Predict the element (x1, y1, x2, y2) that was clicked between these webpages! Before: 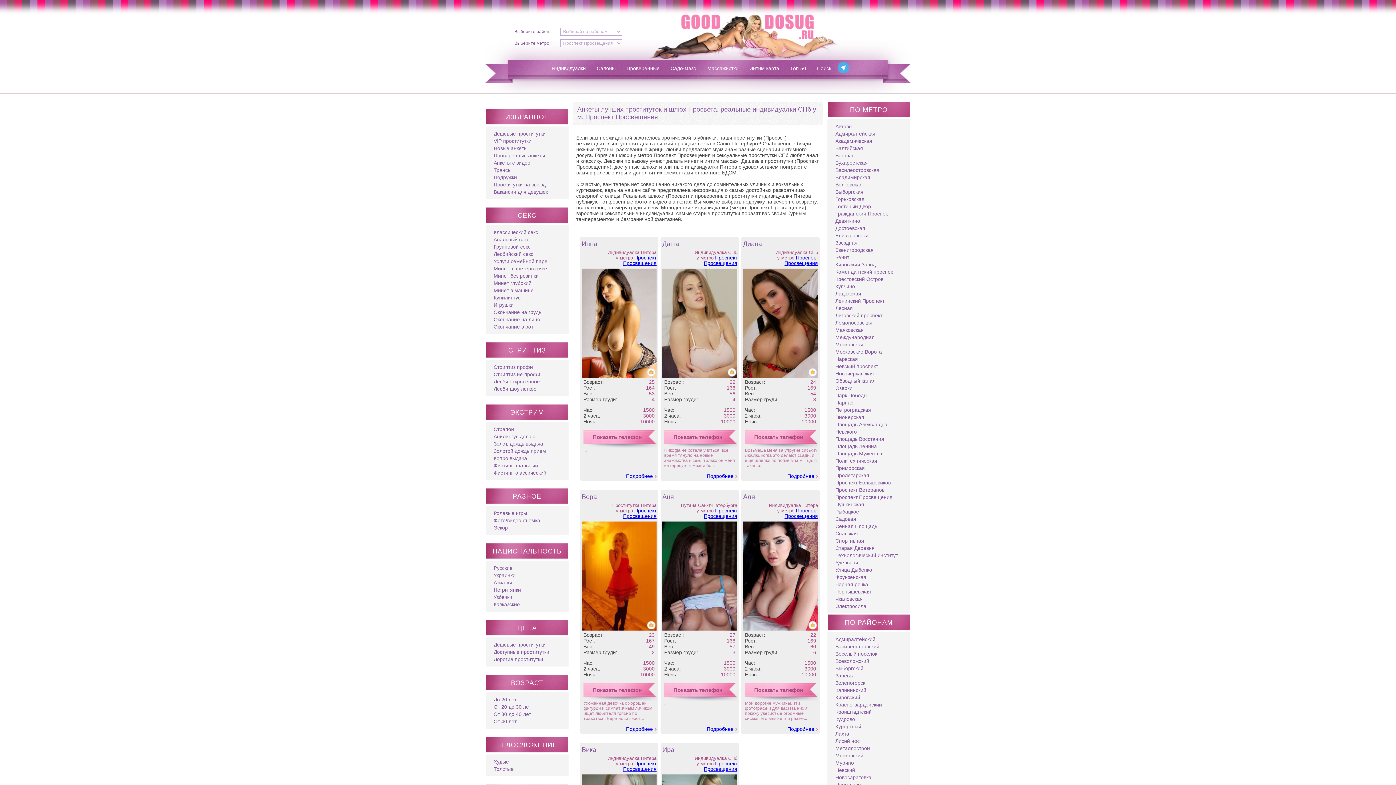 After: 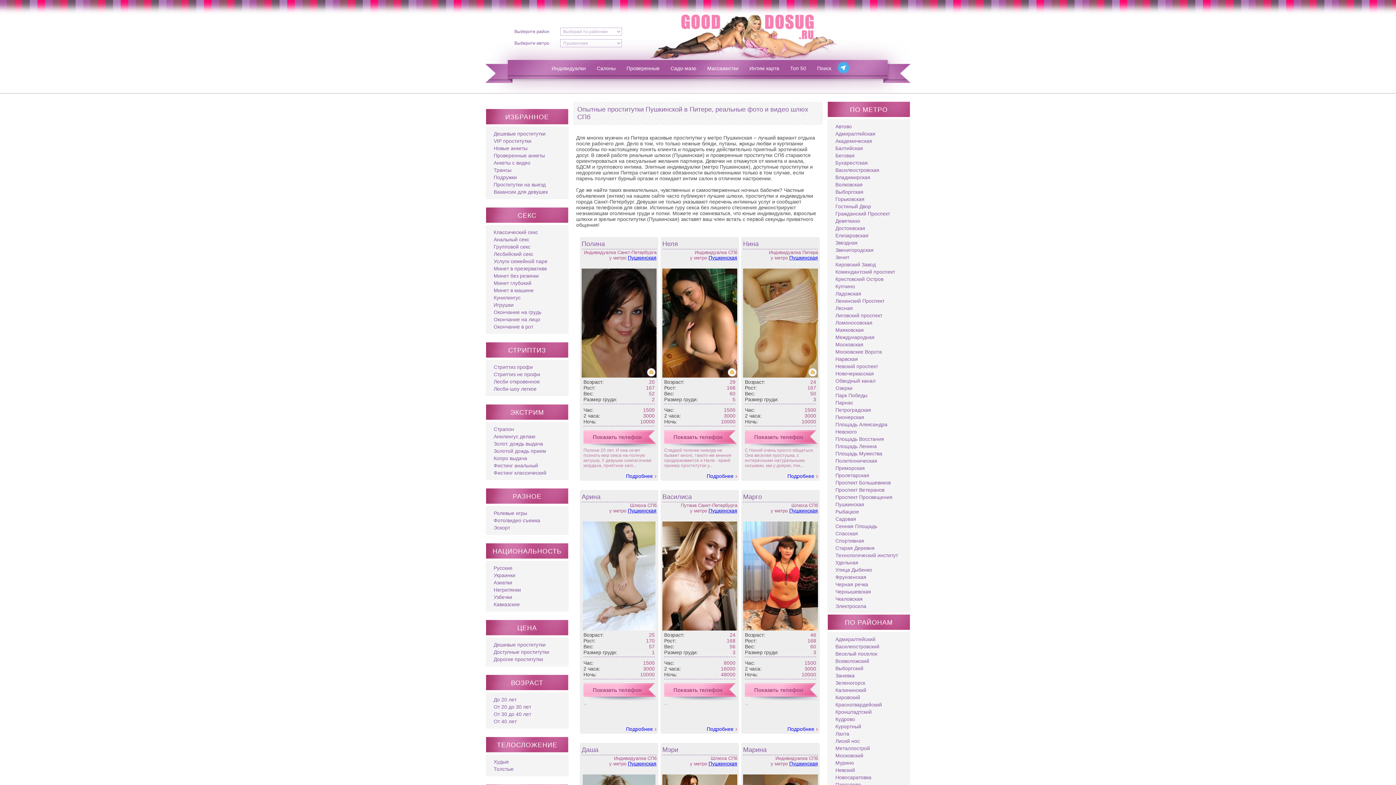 Action: bbox: (835, 501, 864, 507) label: Пушкинская